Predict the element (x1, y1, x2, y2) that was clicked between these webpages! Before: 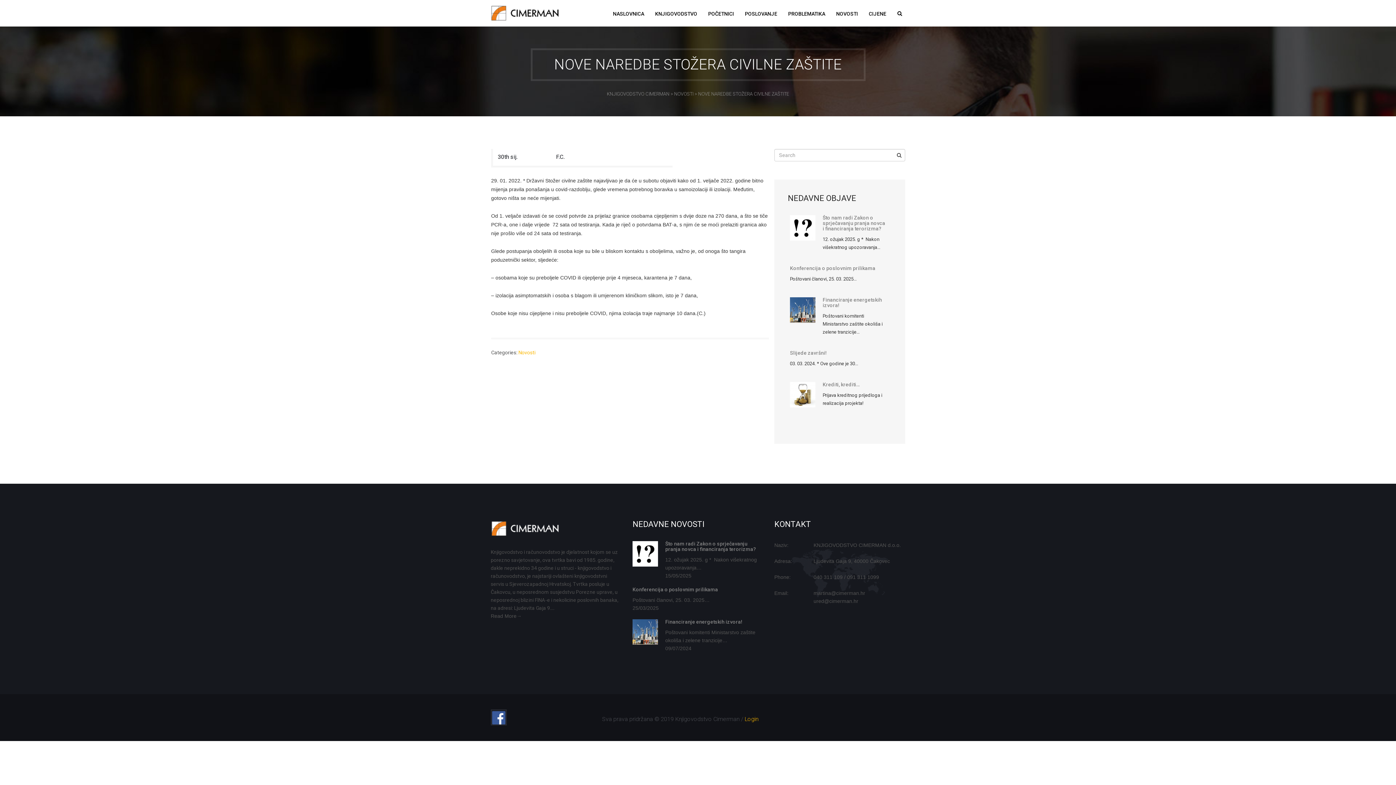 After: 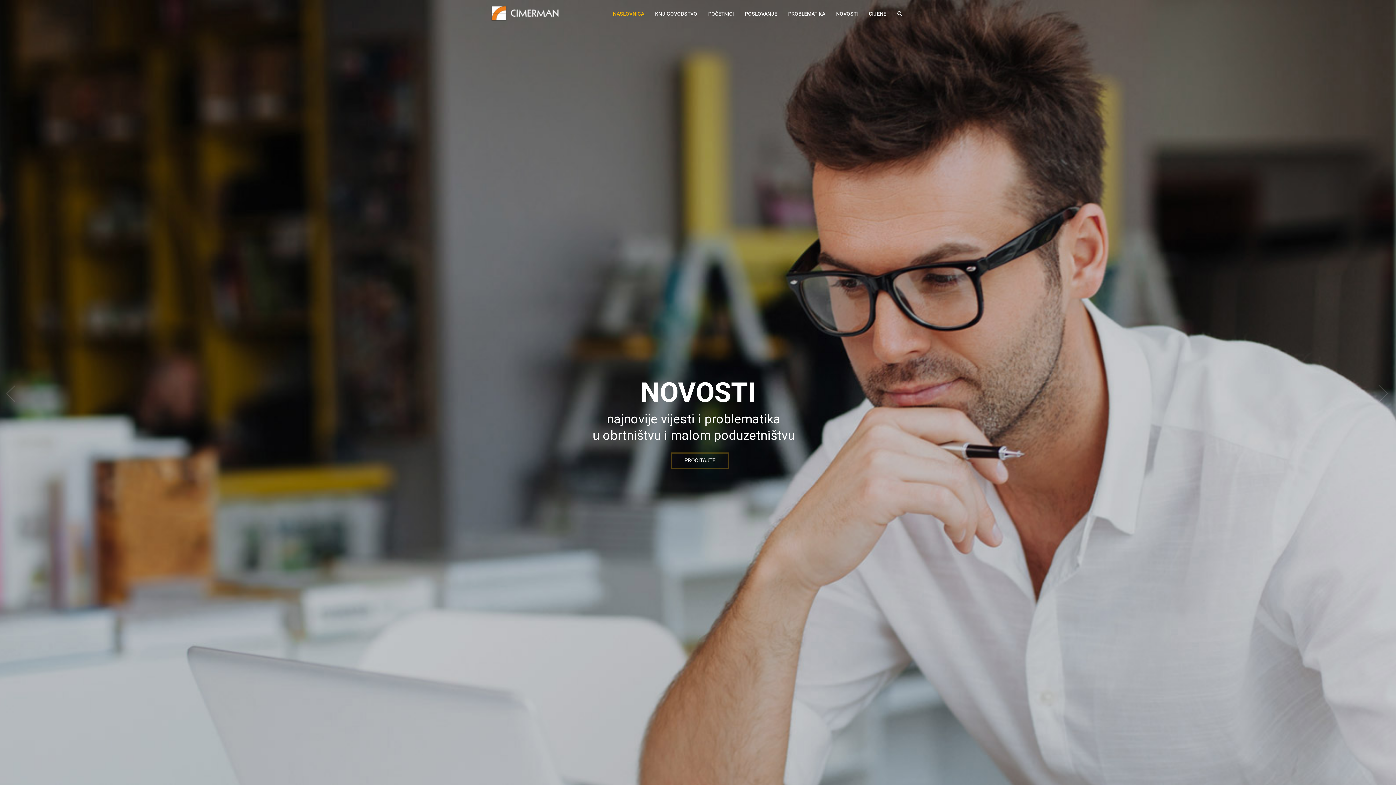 Action: label: Read More→ bbox: (490, 613, 521, 619)